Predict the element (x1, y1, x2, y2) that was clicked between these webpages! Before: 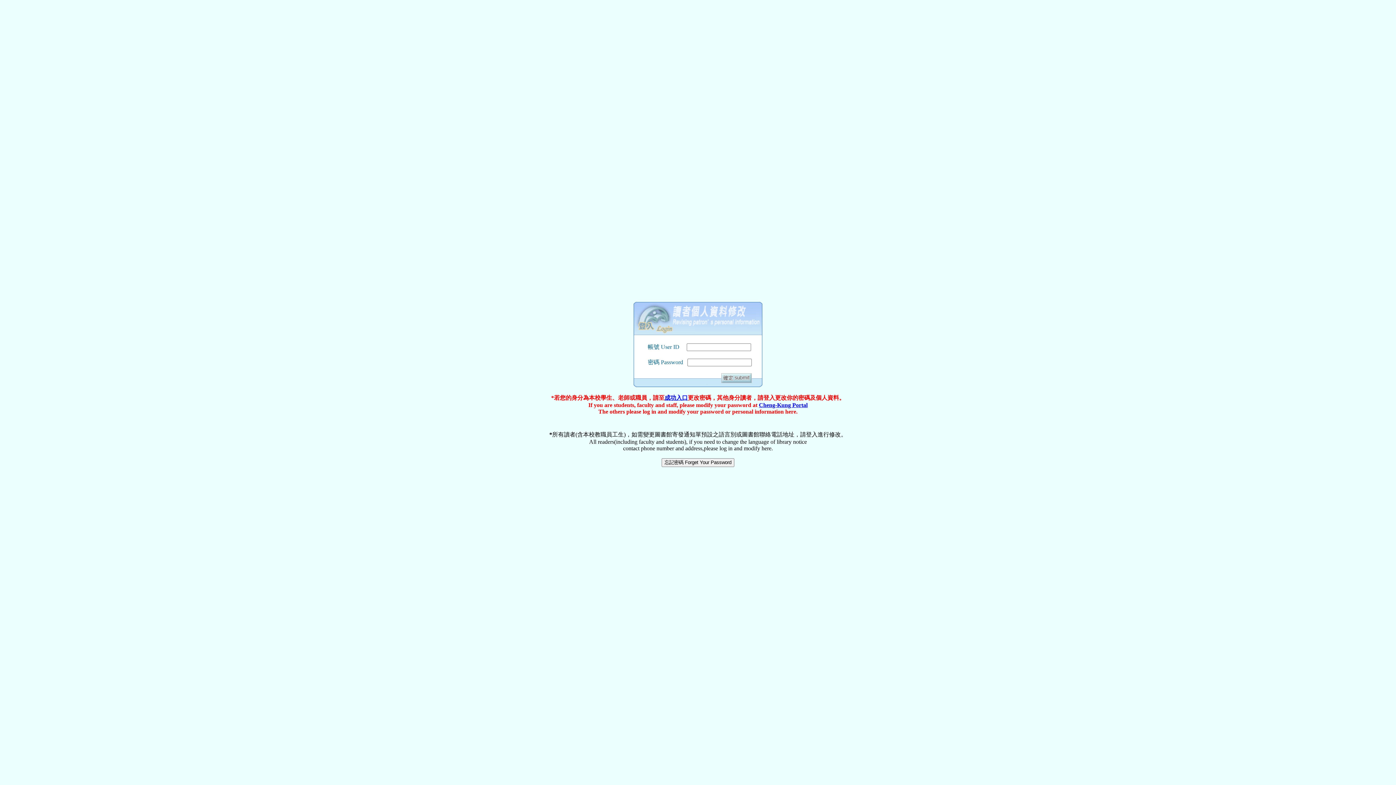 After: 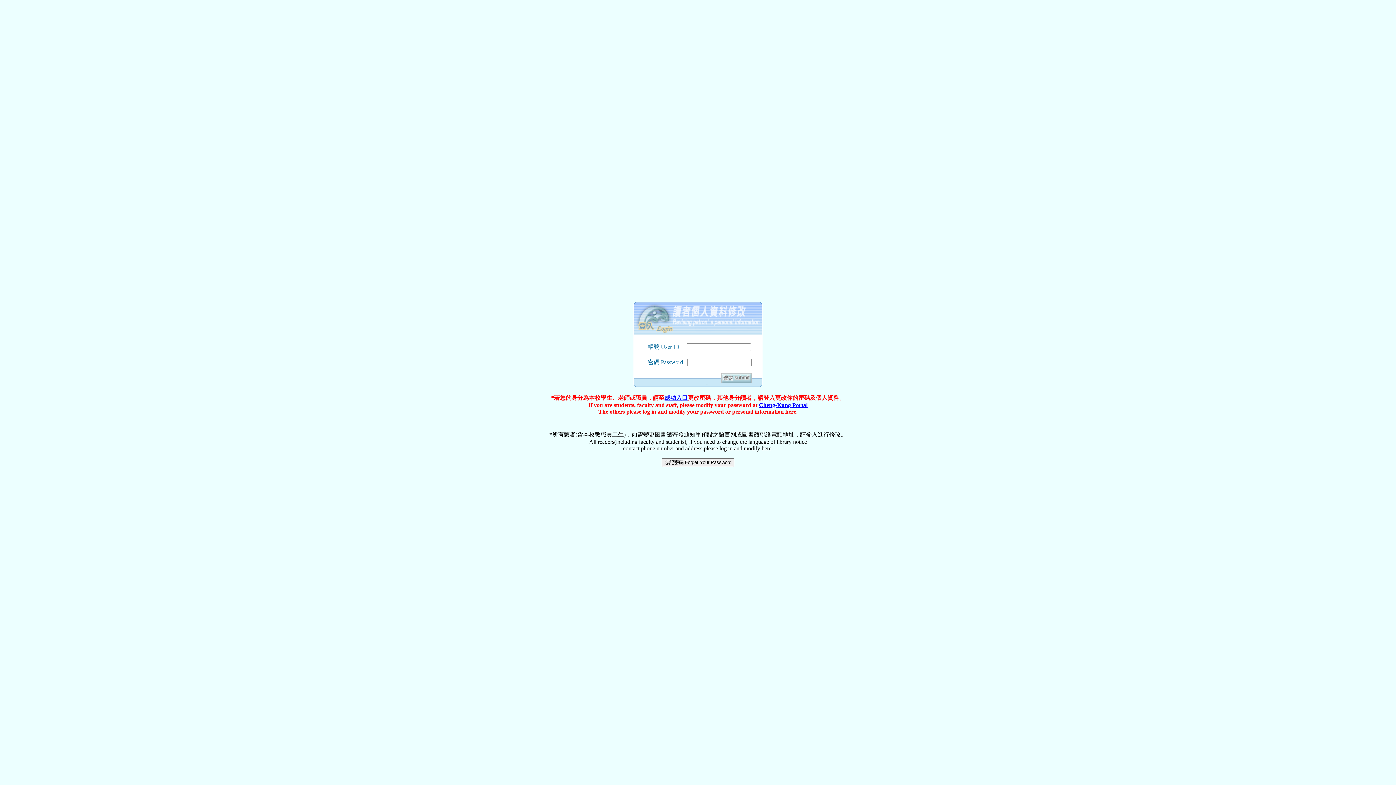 Action: label: Cheng-Kung Portal bbox: (759, 402, 807, 408)